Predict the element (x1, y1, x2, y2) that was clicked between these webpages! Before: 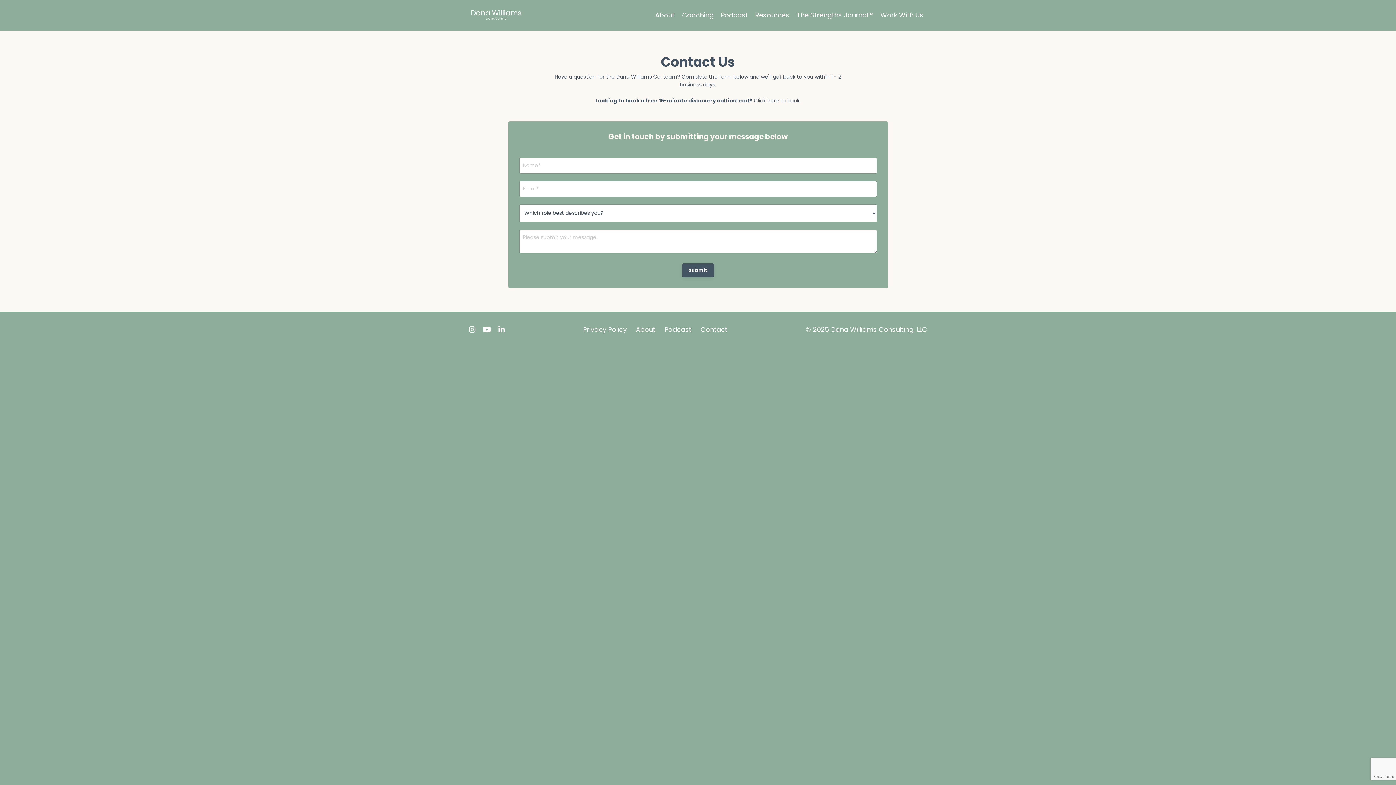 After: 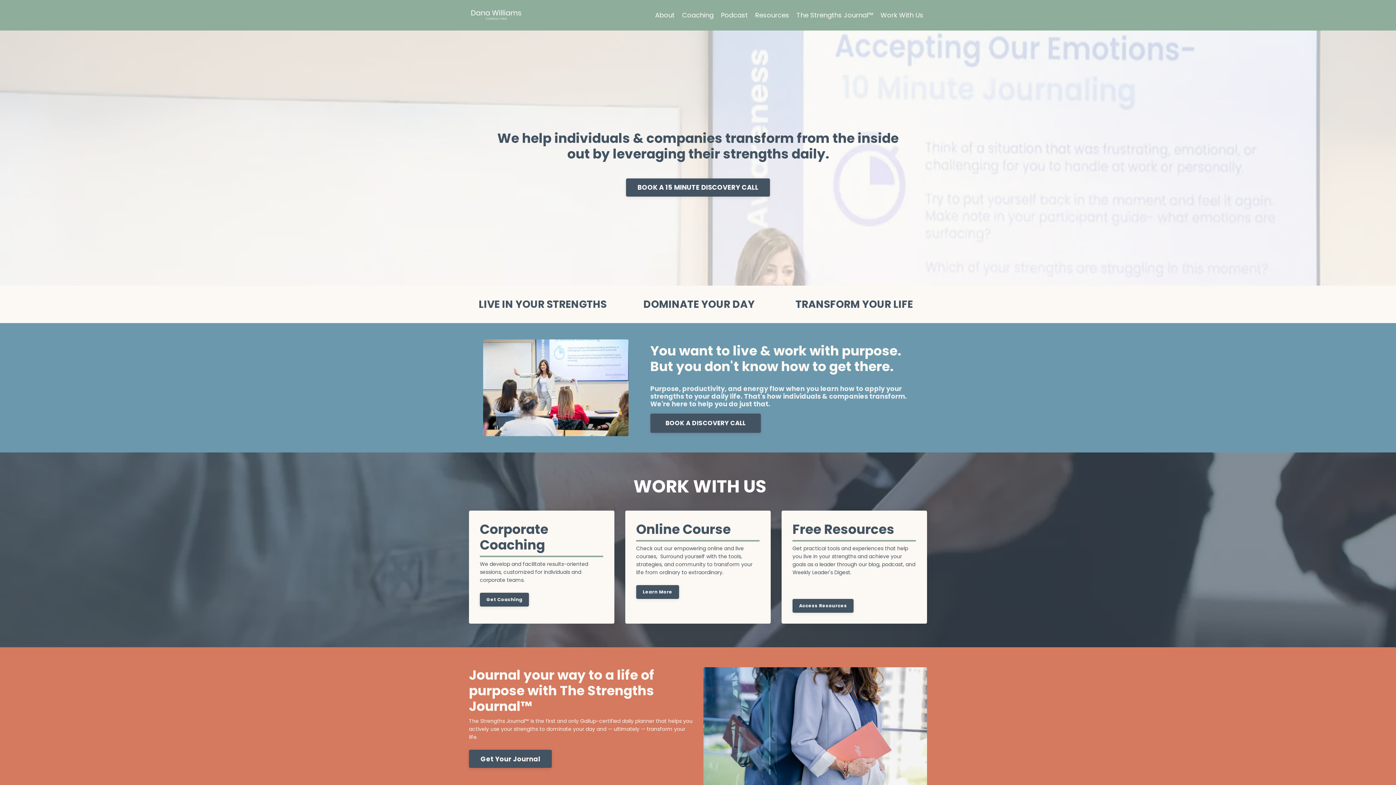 Action: bbox: (469, 7, 523, 22)